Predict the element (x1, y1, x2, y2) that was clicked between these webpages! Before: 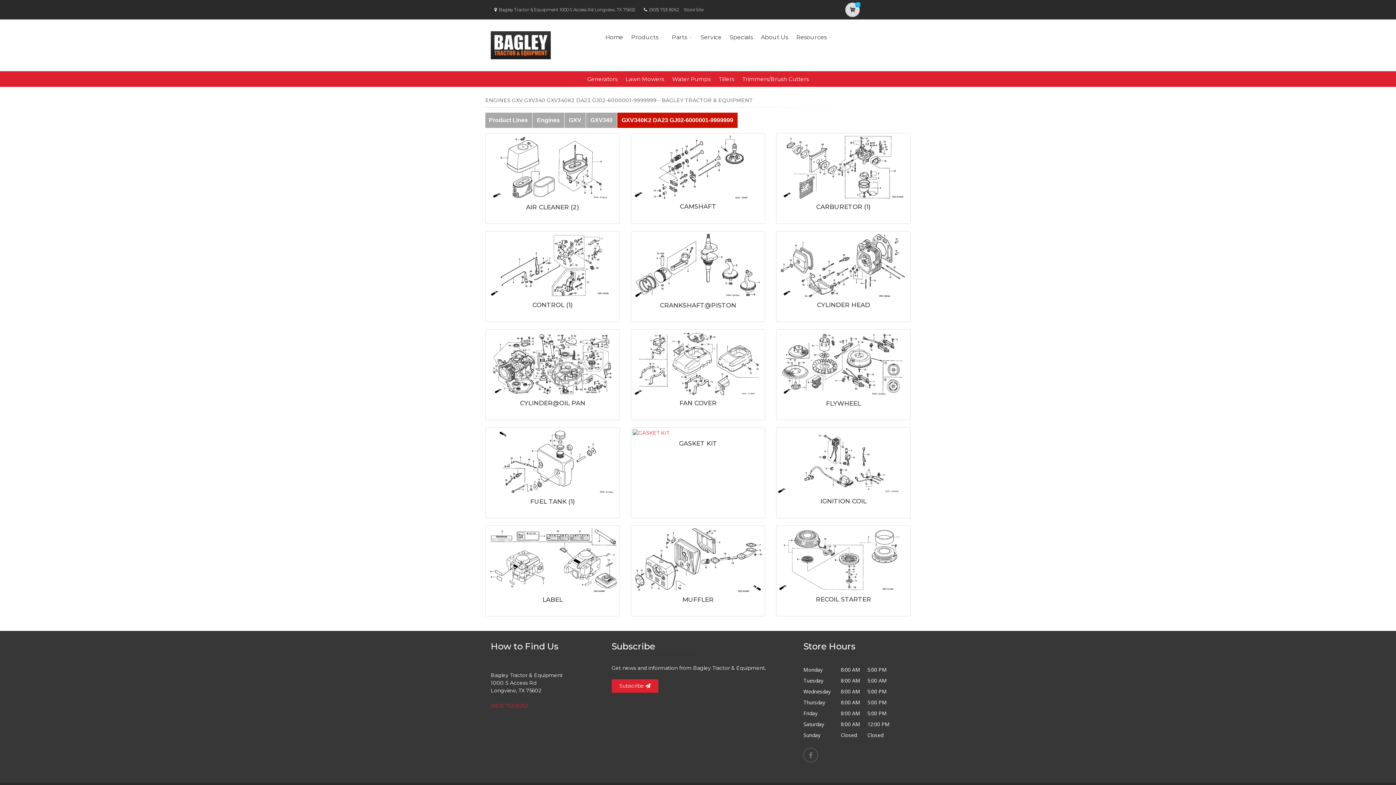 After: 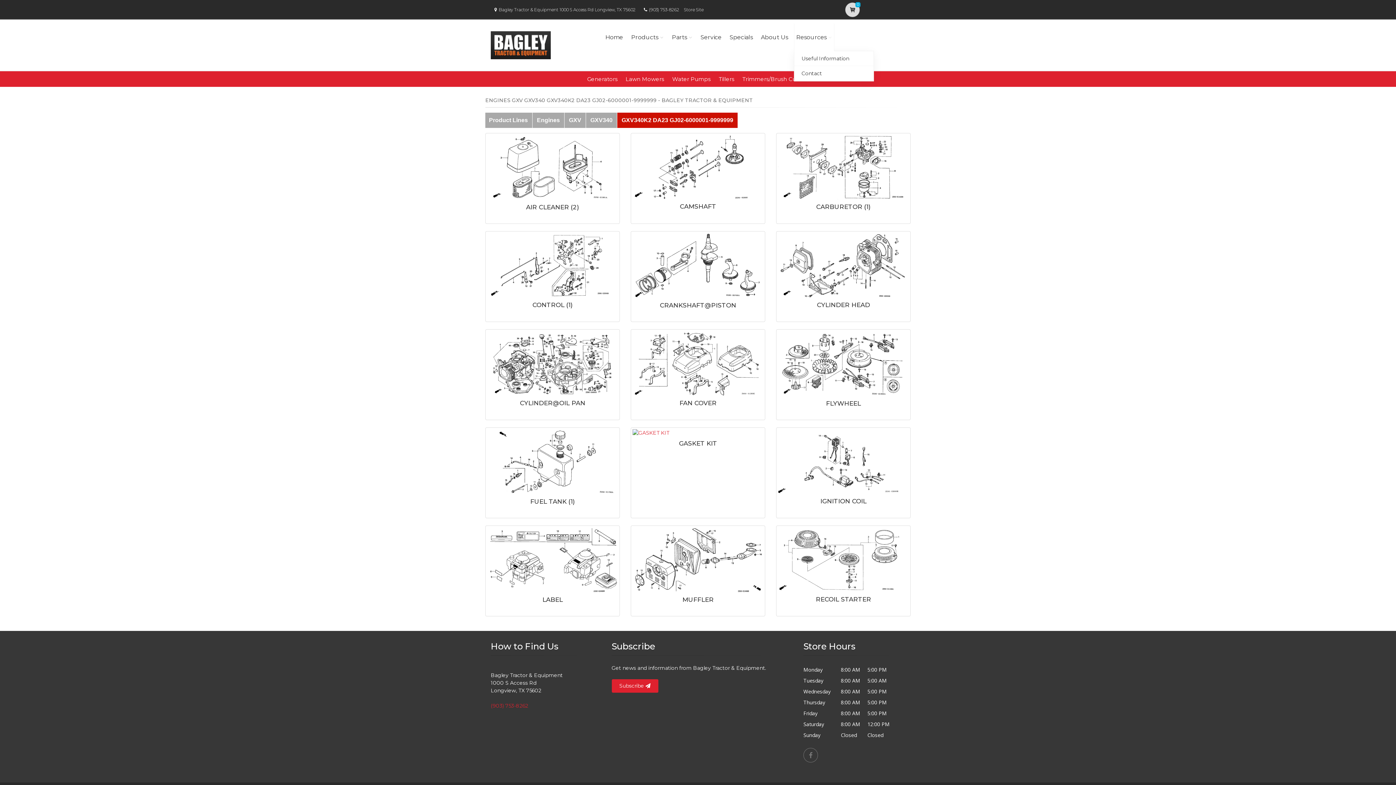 Action: label: Resources bbox: (794, 23, 834, 51)